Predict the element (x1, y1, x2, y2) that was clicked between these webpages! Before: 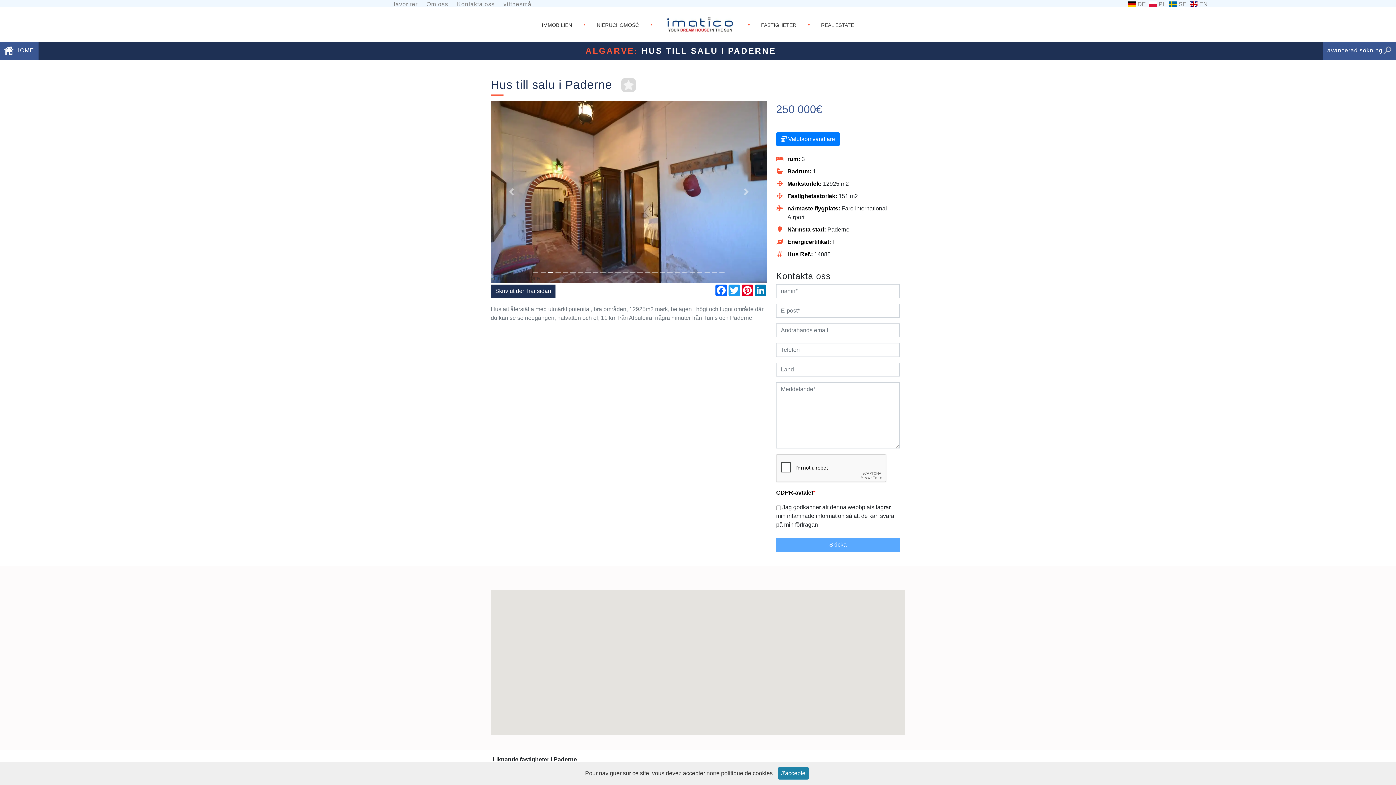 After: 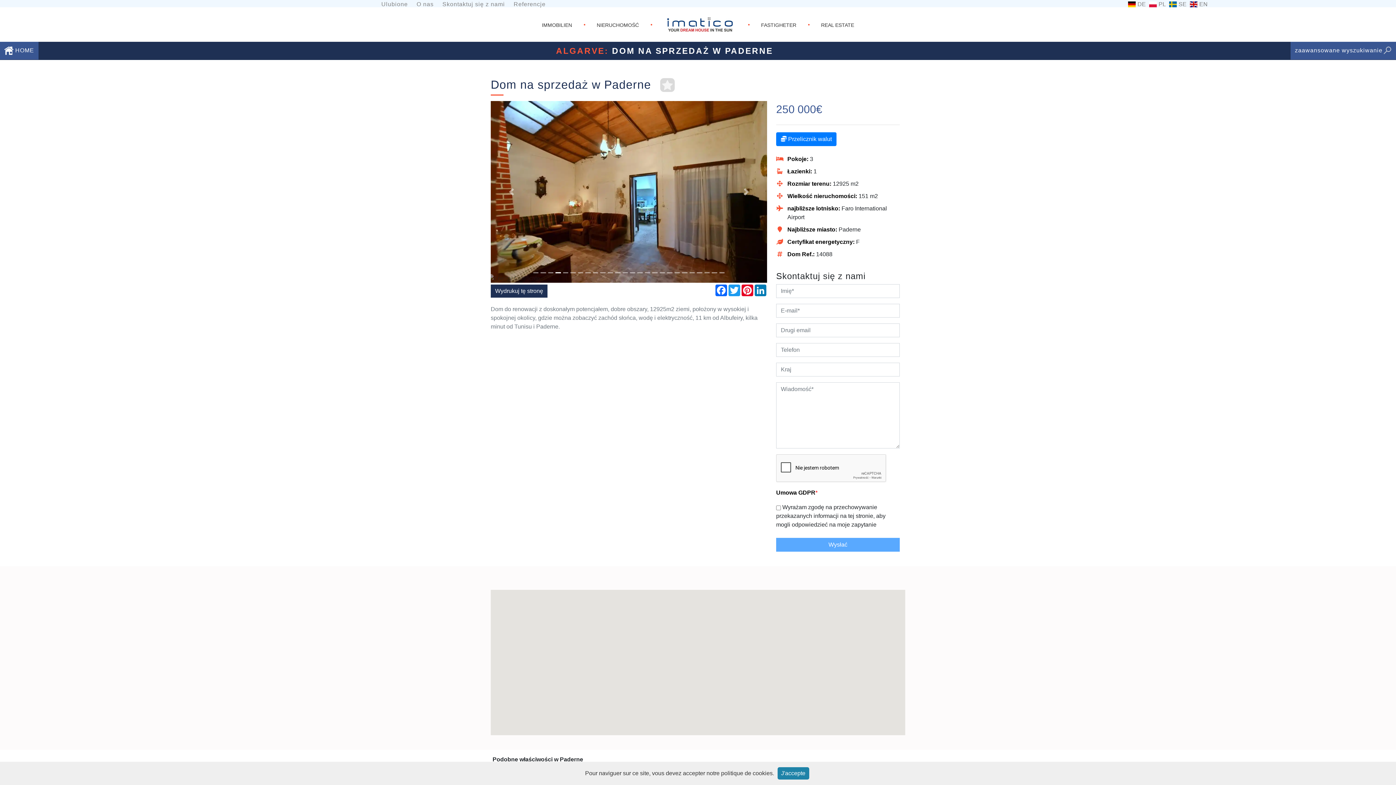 Action: label: PL bbox: (1147, 1, 1166, 7)